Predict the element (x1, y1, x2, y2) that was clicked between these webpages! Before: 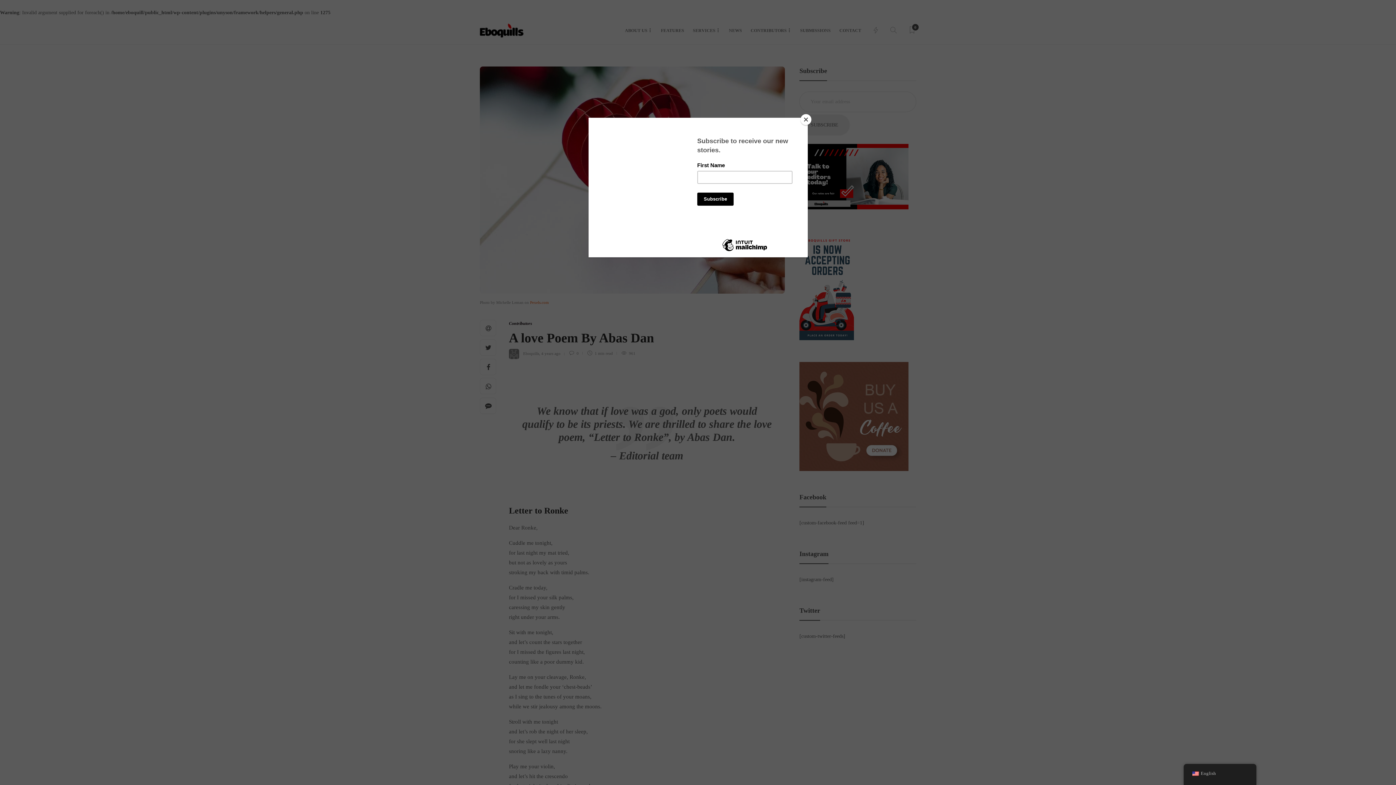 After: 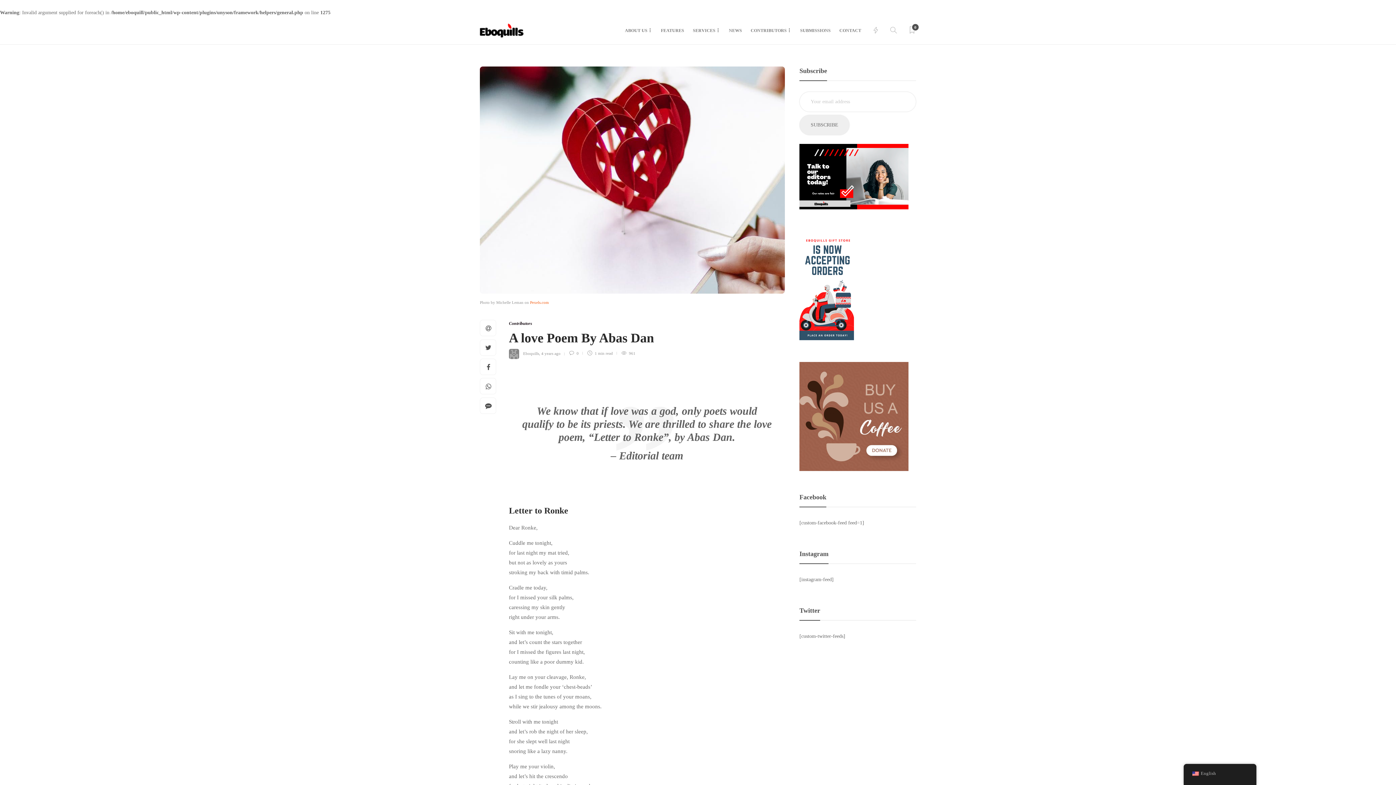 Action: label: Close bbox: (800, 114, 811, 125)